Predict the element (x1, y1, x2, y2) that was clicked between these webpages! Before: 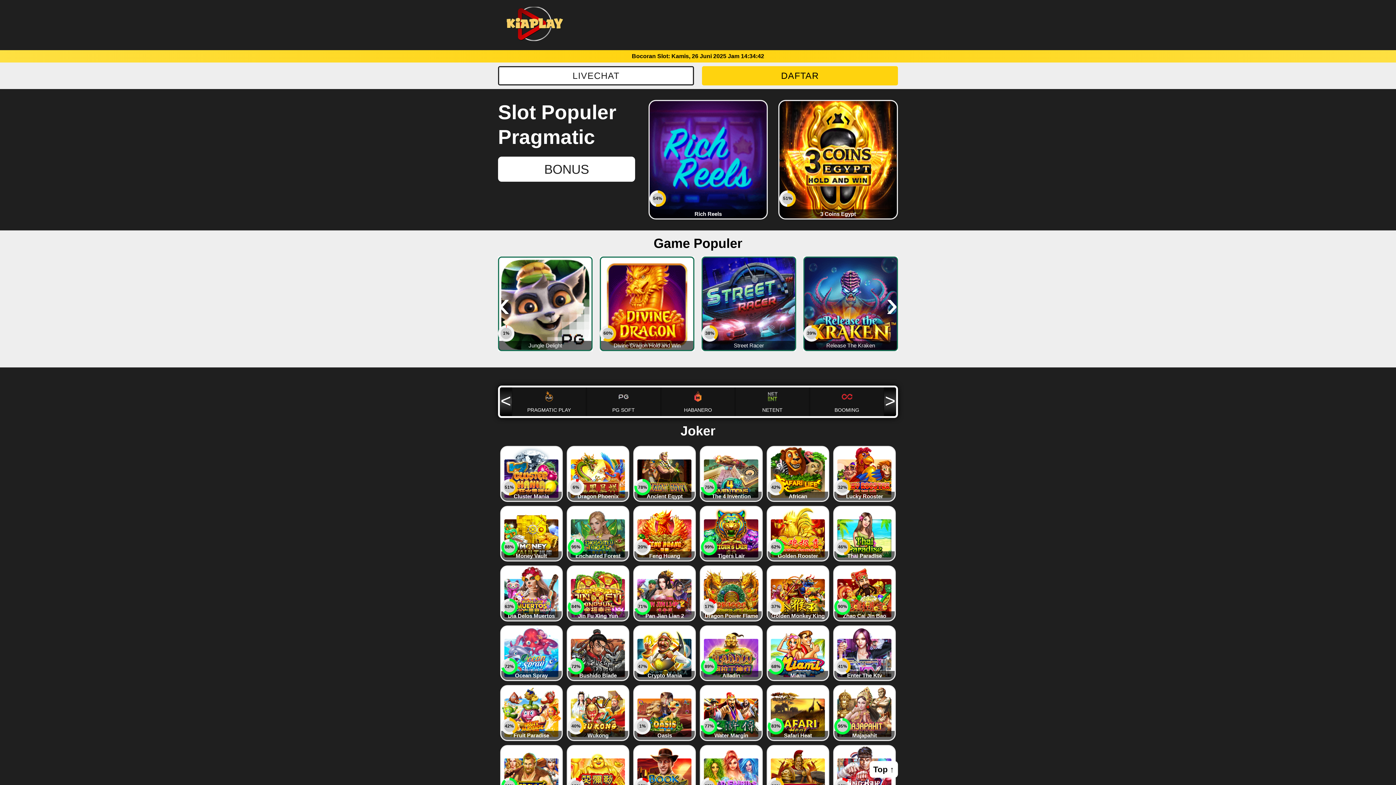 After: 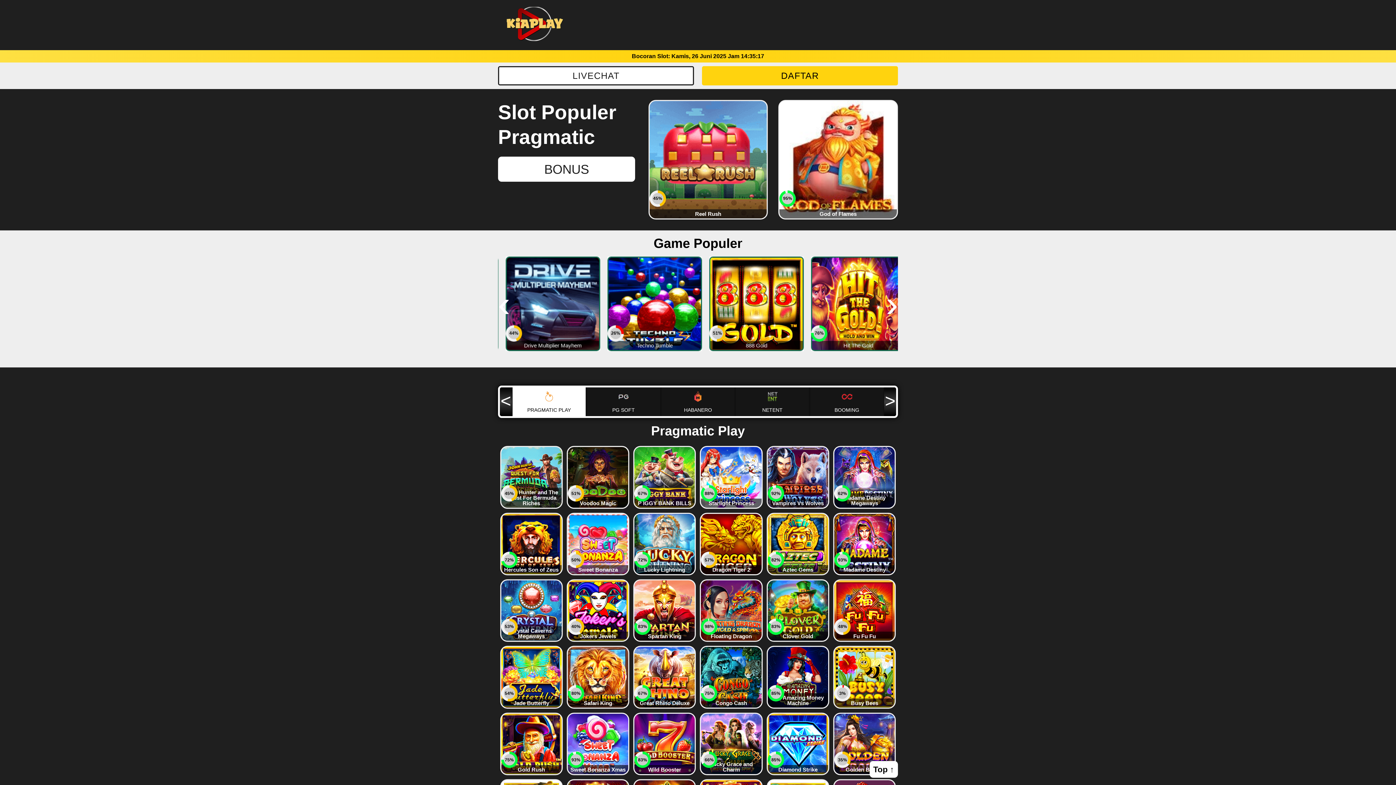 Action: label: PRAGMATIC PLAY bbox: (512, 387, 586, 416)